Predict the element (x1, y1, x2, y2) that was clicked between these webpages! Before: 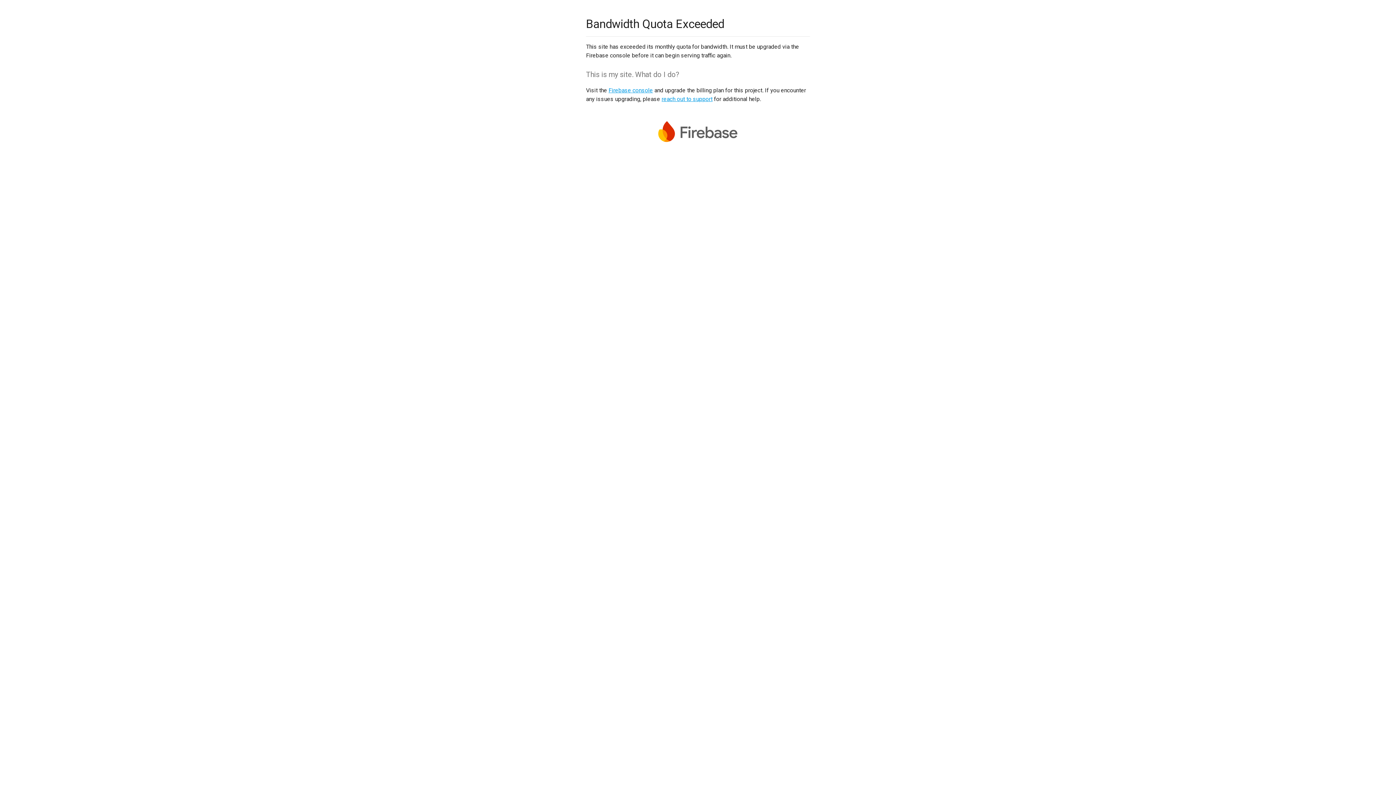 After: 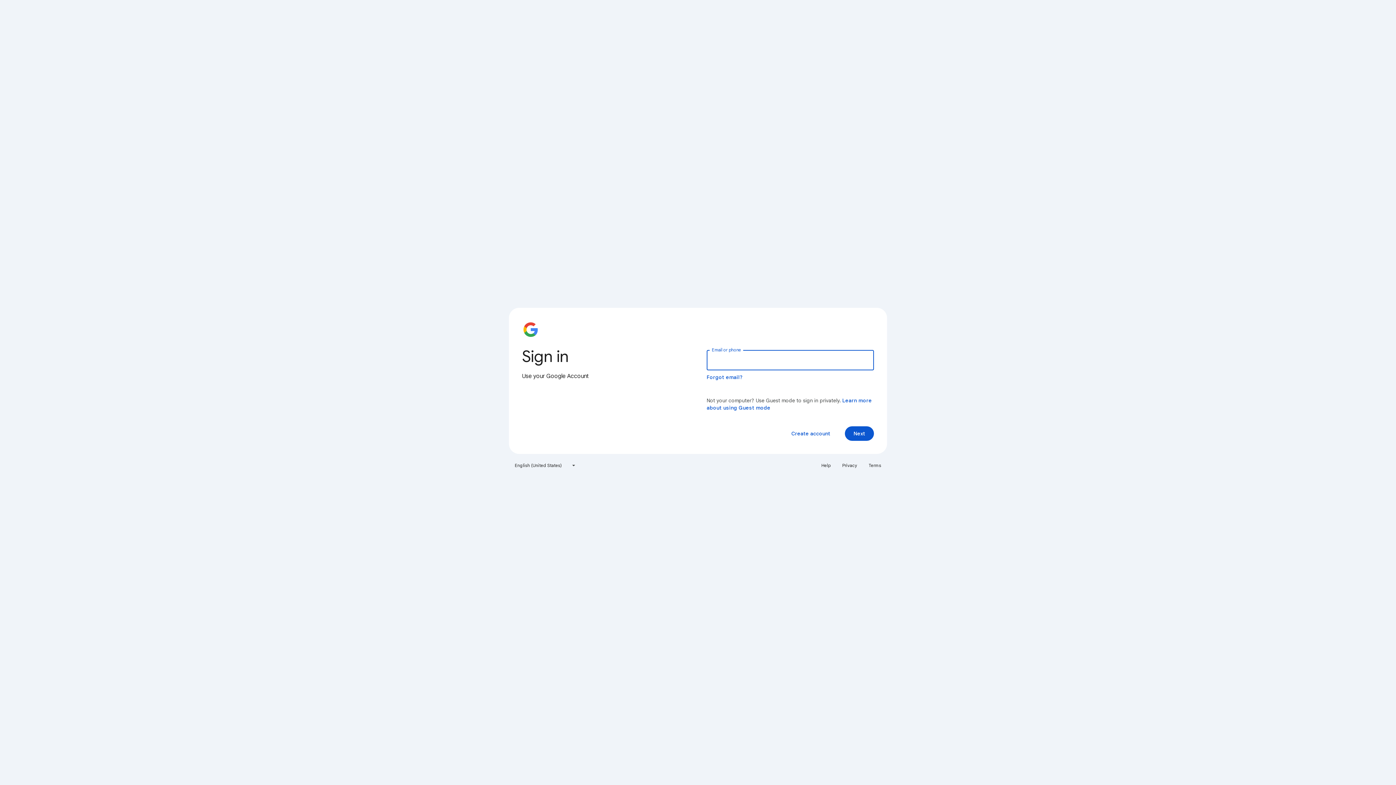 Action: label: Firebase console bbox: (608, 86, 653, 93)